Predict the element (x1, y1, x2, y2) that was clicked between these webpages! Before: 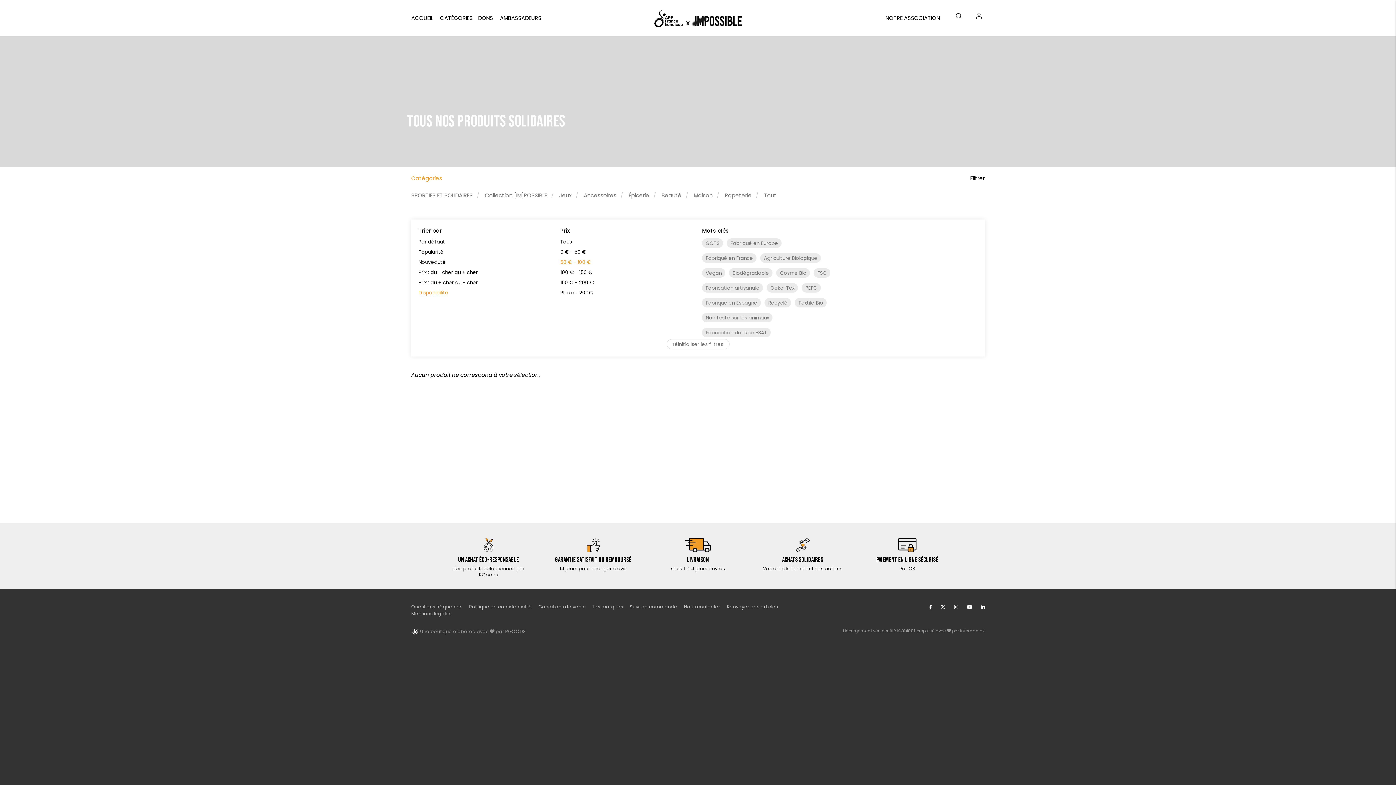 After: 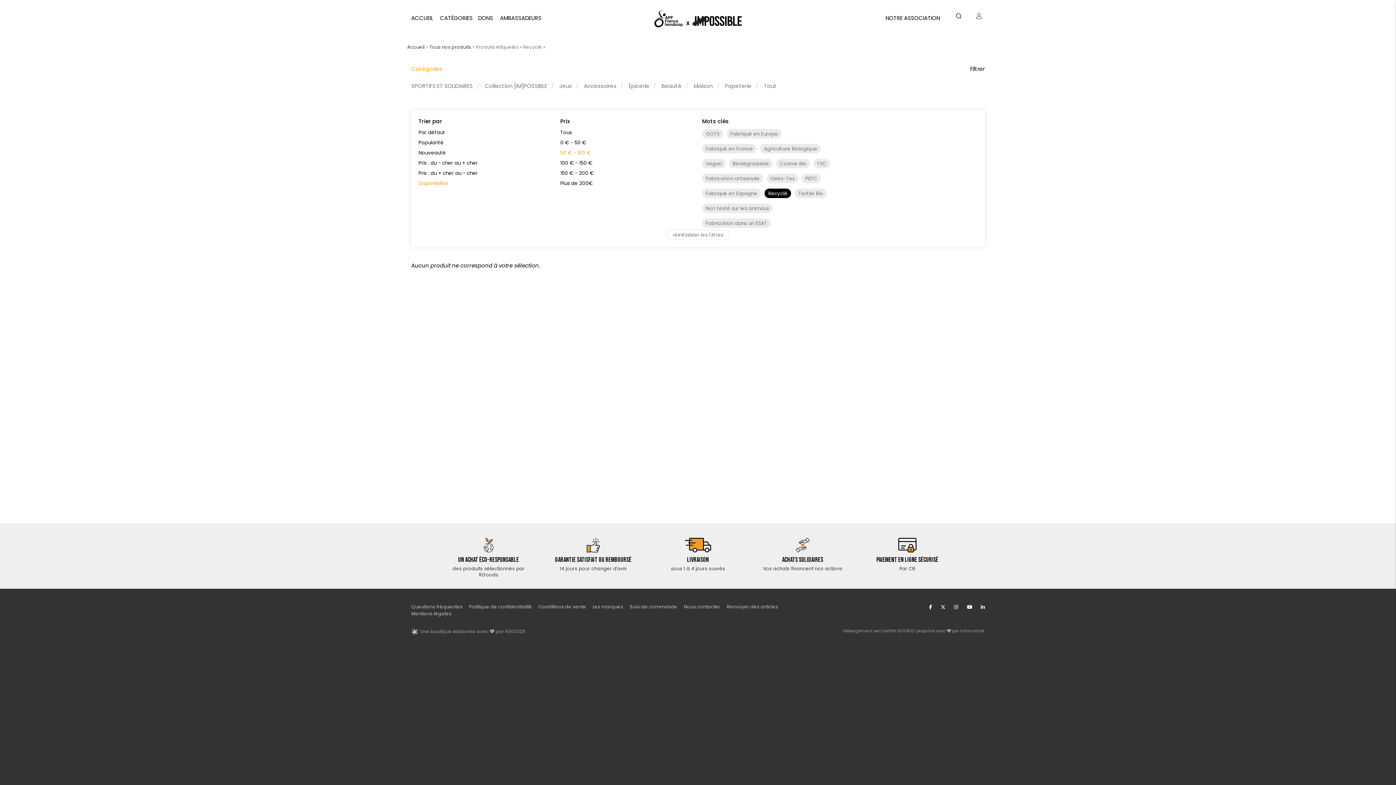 Action: bbox: (764, 298, 791, 307) label: Recyclé